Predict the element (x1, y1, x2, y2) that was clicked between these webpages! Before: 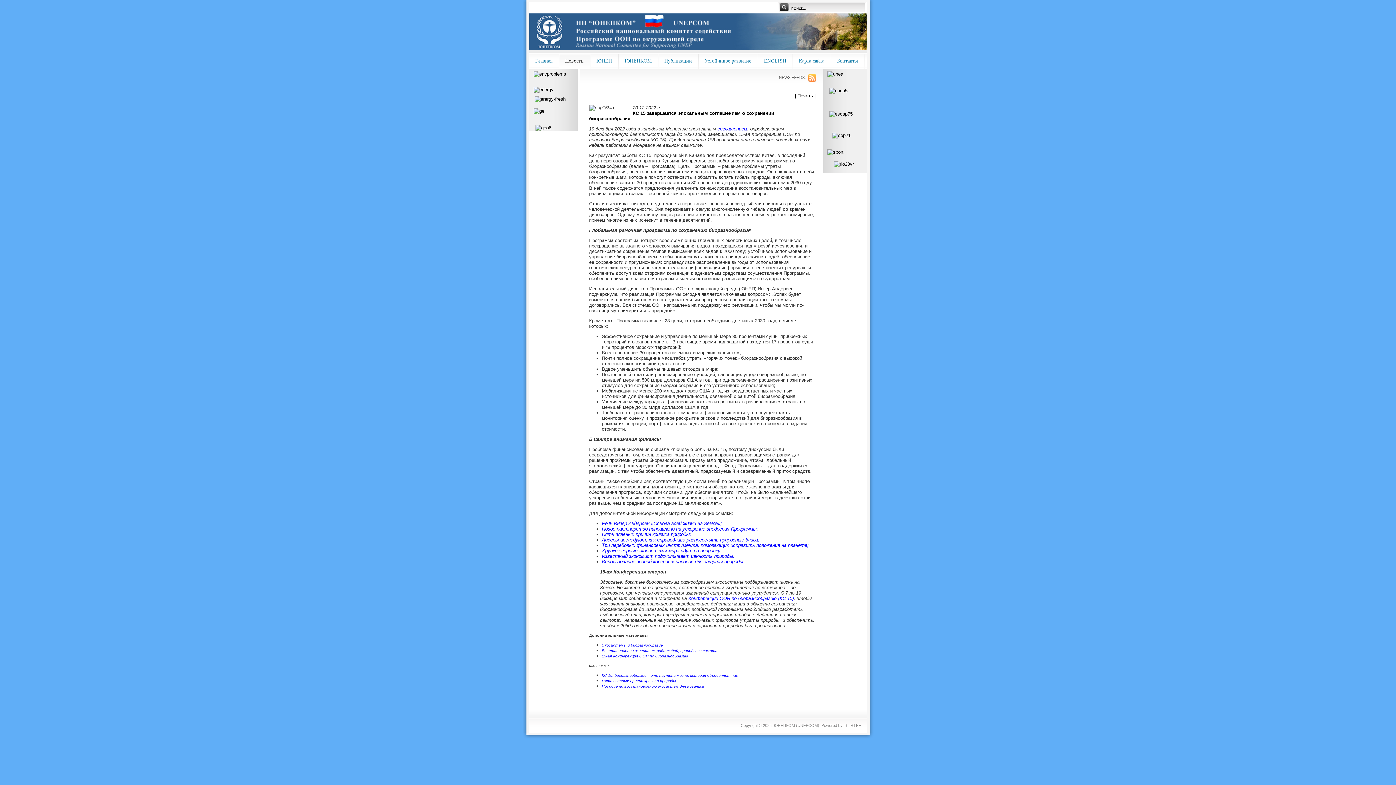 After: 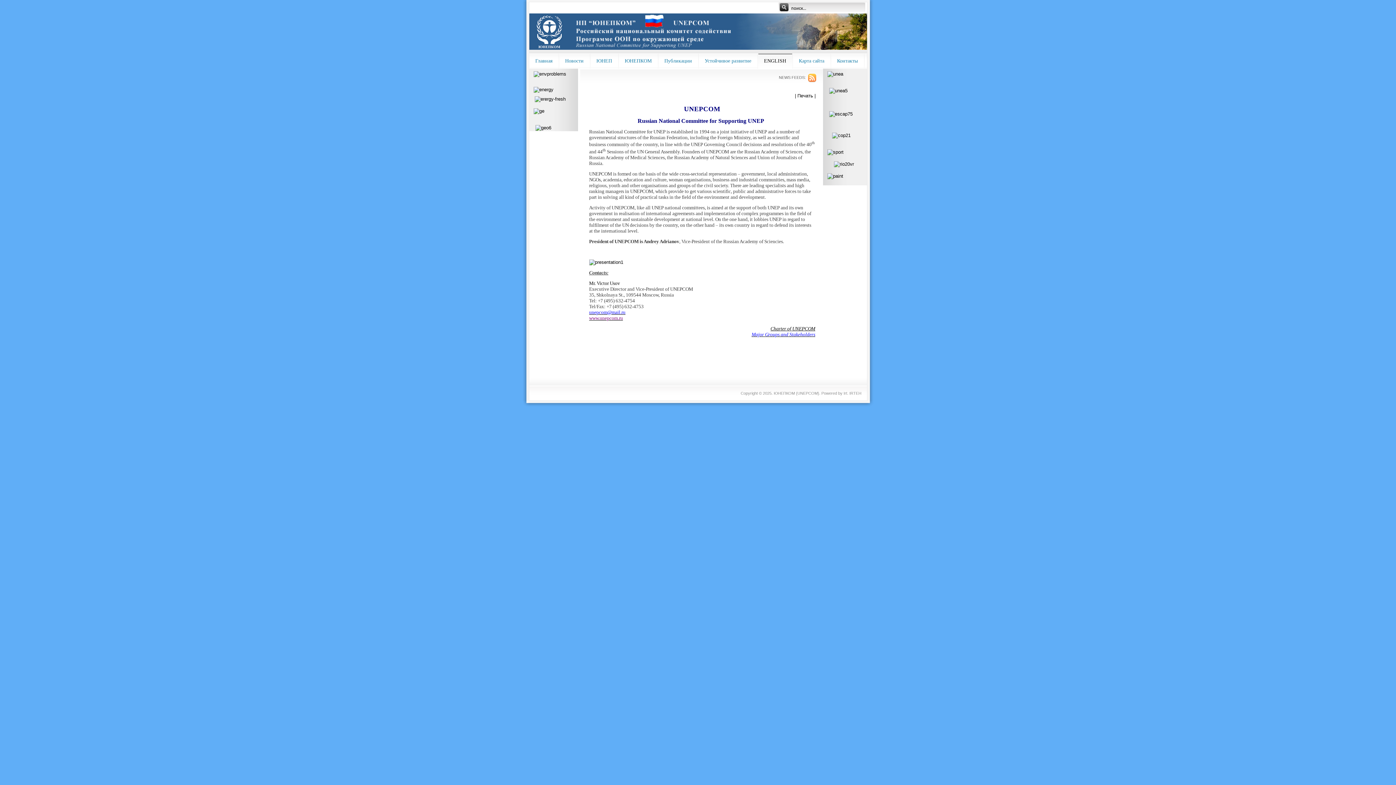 Action: label: ENGLISH bbox: (758, 53, 792, 68)